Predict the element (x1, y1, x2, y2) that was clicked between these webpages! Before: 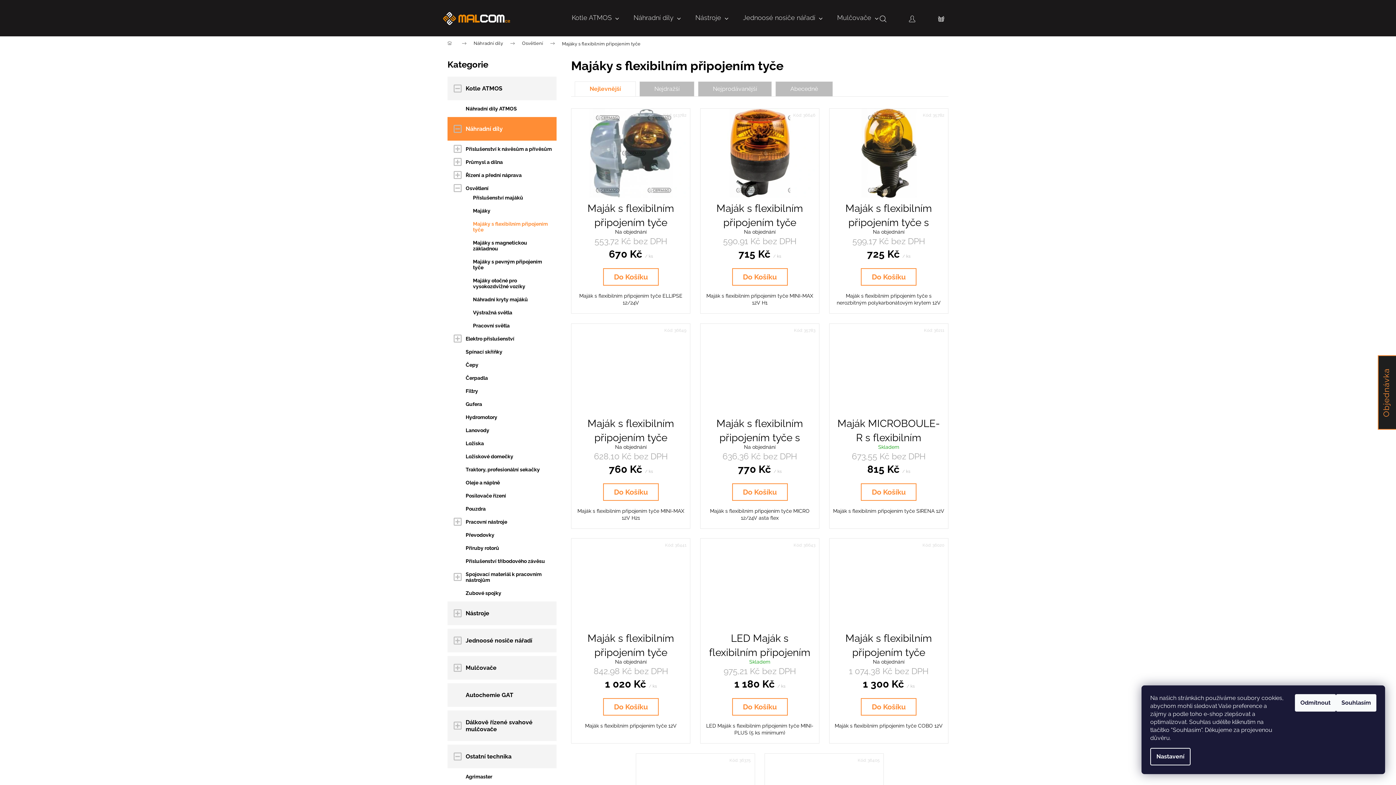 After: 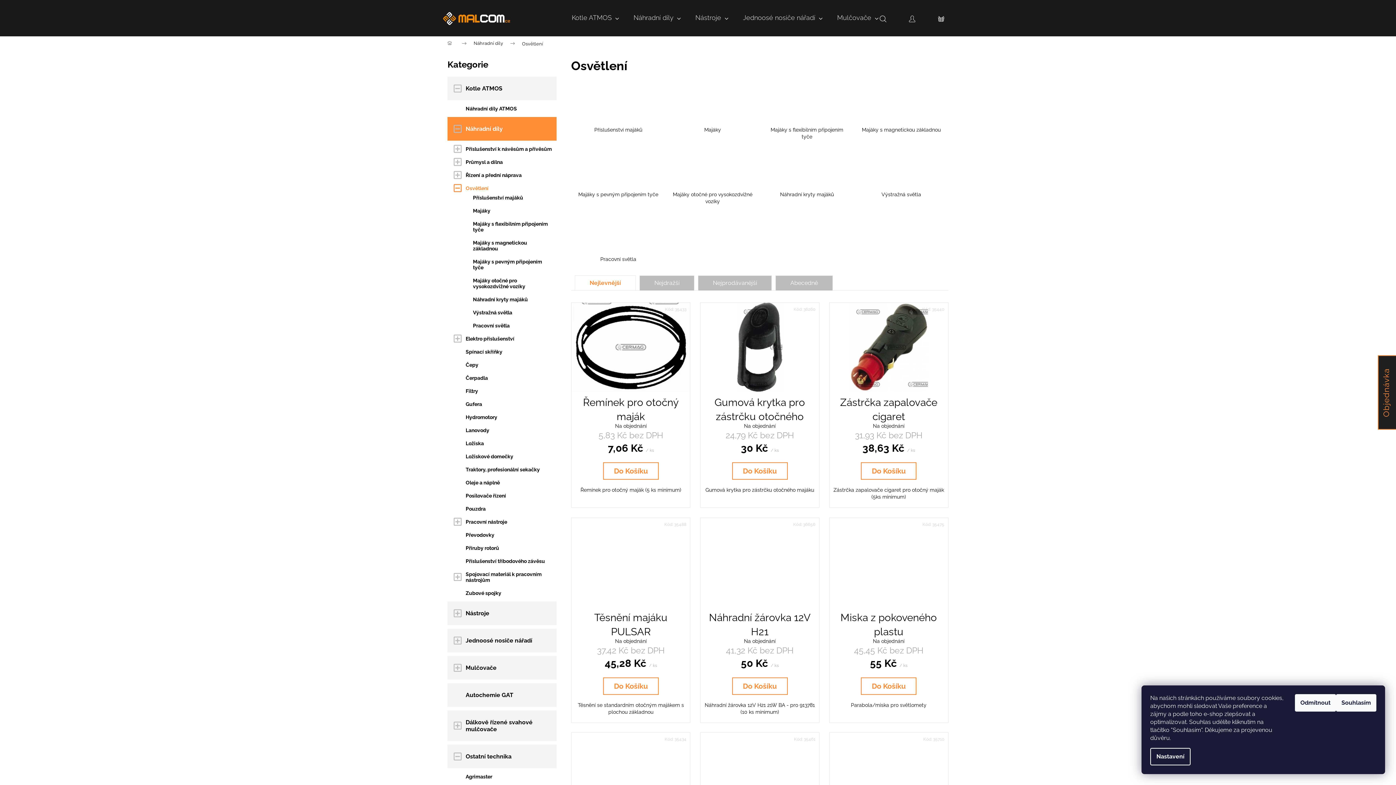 Action: label: Osvětlení bbox: (514, 36, 554, 50)